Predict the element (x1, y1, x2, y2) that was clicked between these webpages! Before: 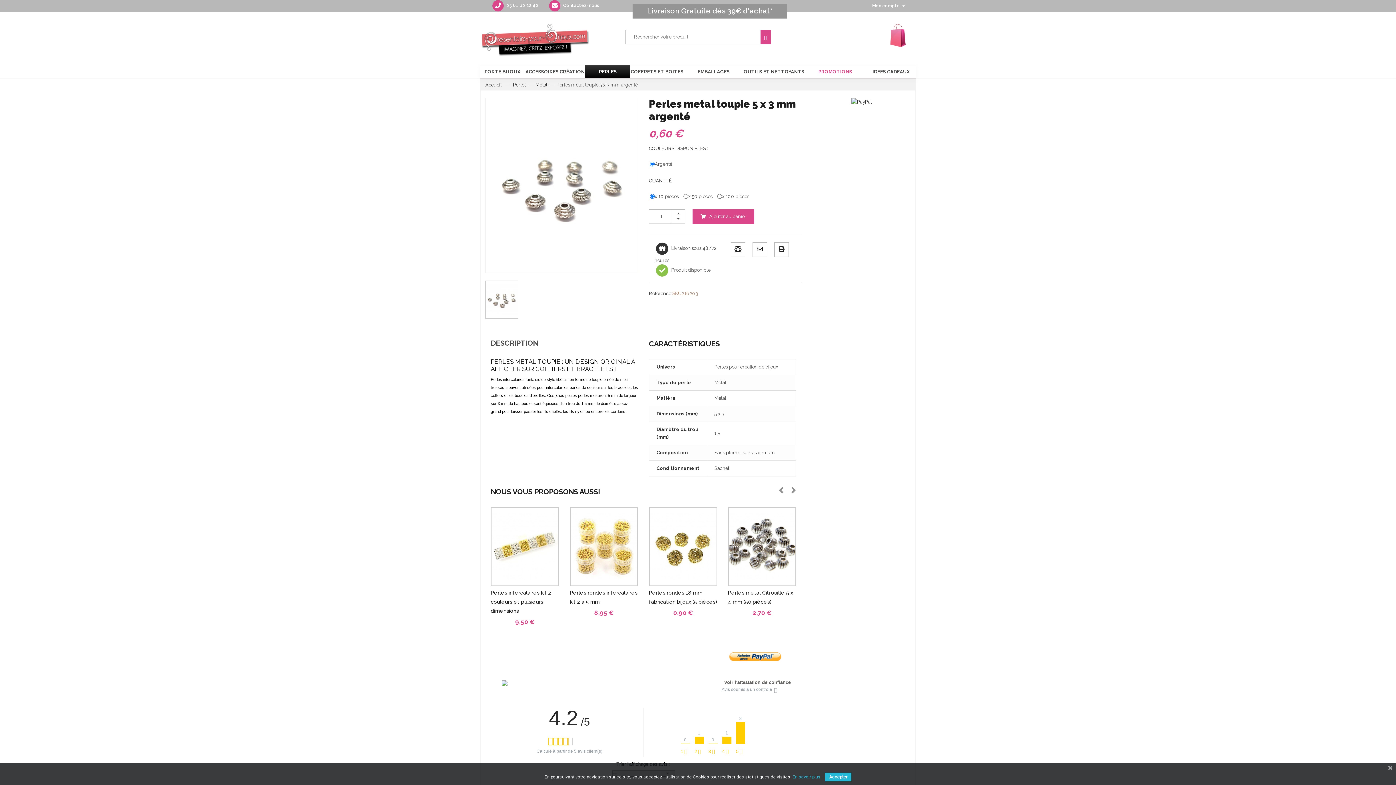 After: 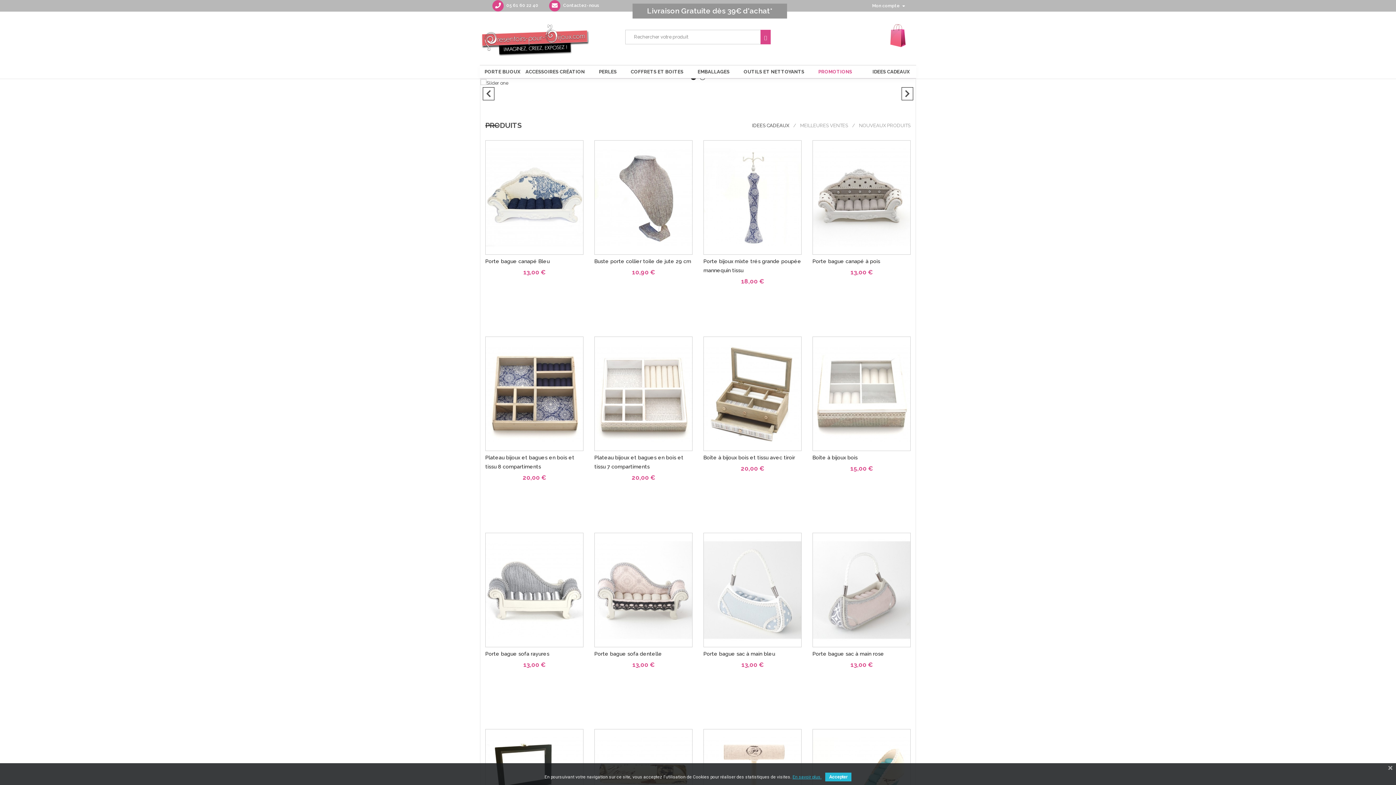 Action: label: Accueil bbox: (485, 82, 501, 87)